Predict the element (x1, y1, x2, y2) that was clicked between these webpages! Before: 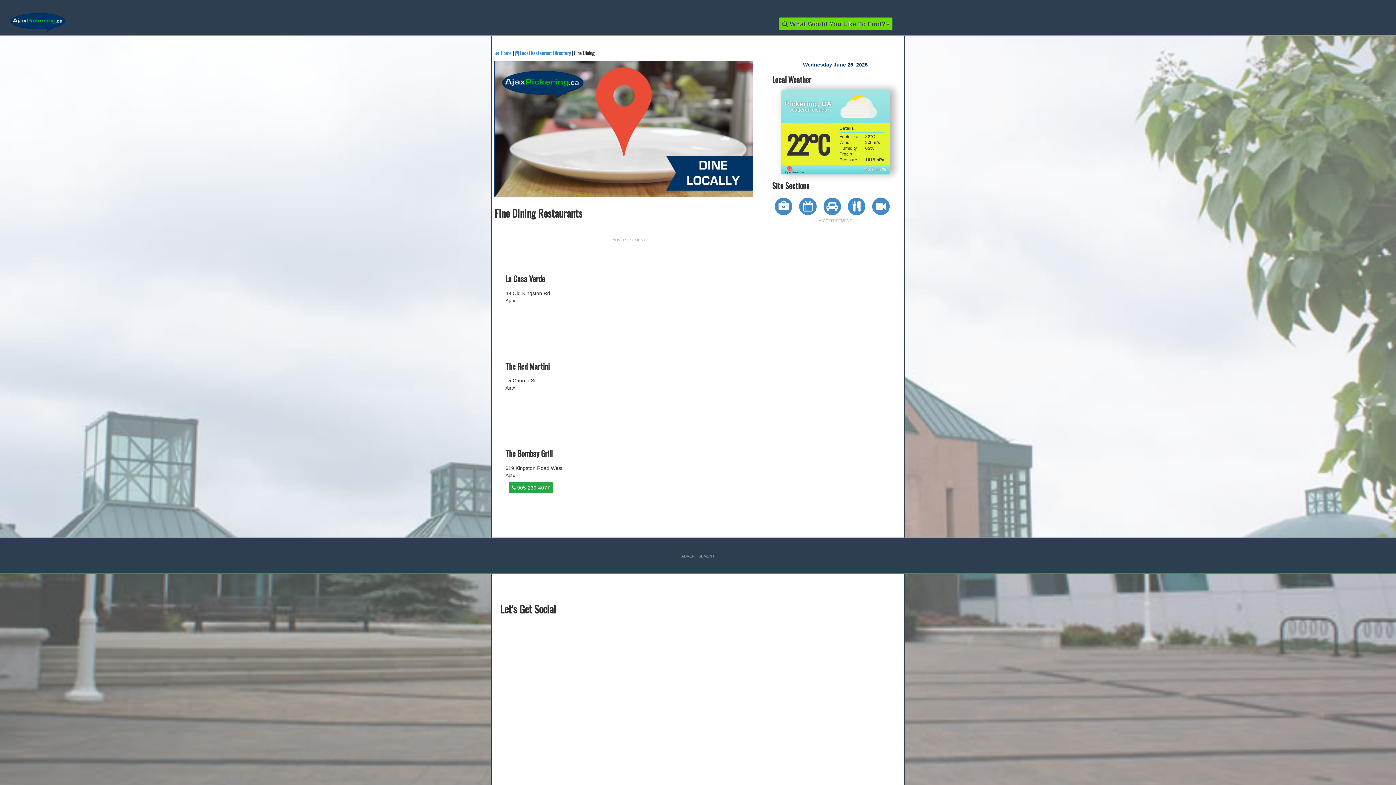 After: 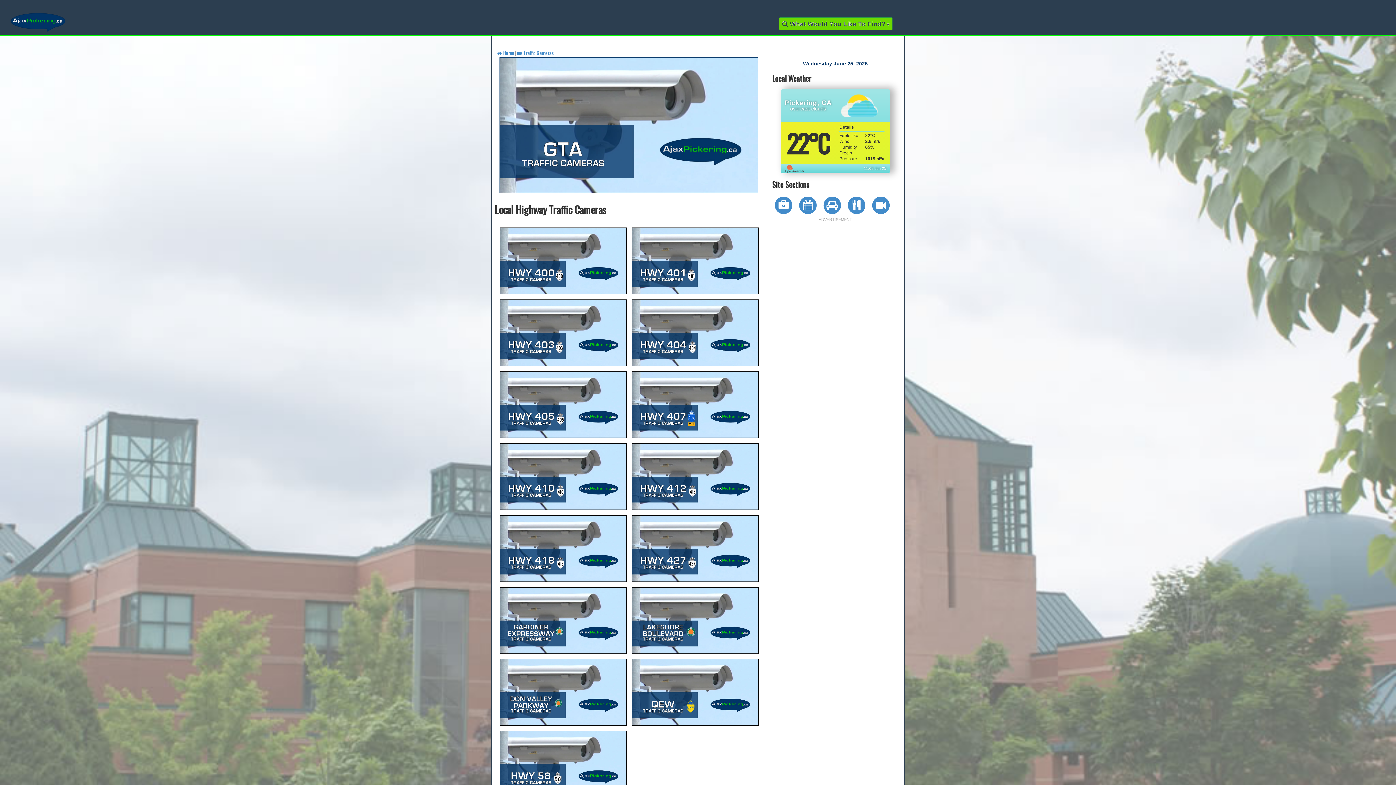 Action: label:   bbox: (868, 201, 892, 210)